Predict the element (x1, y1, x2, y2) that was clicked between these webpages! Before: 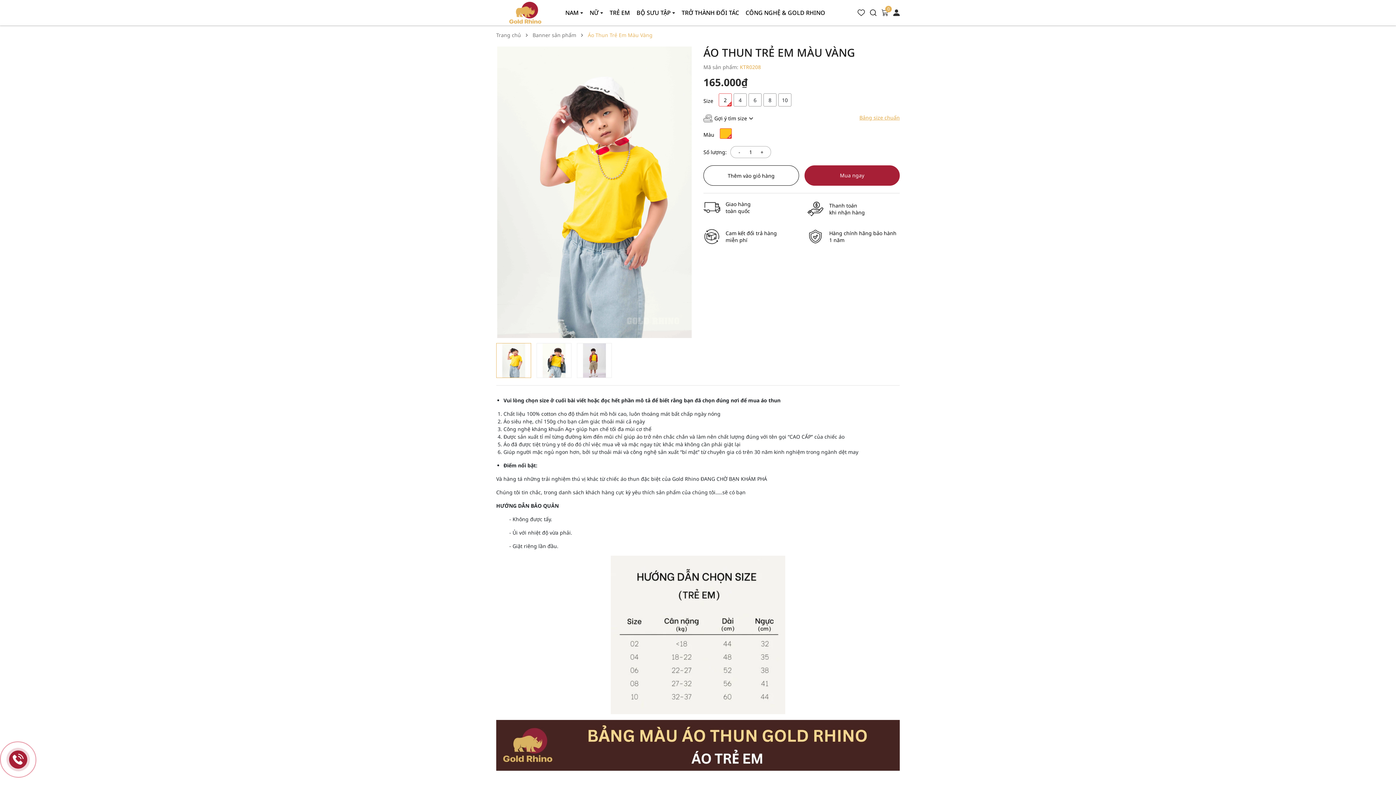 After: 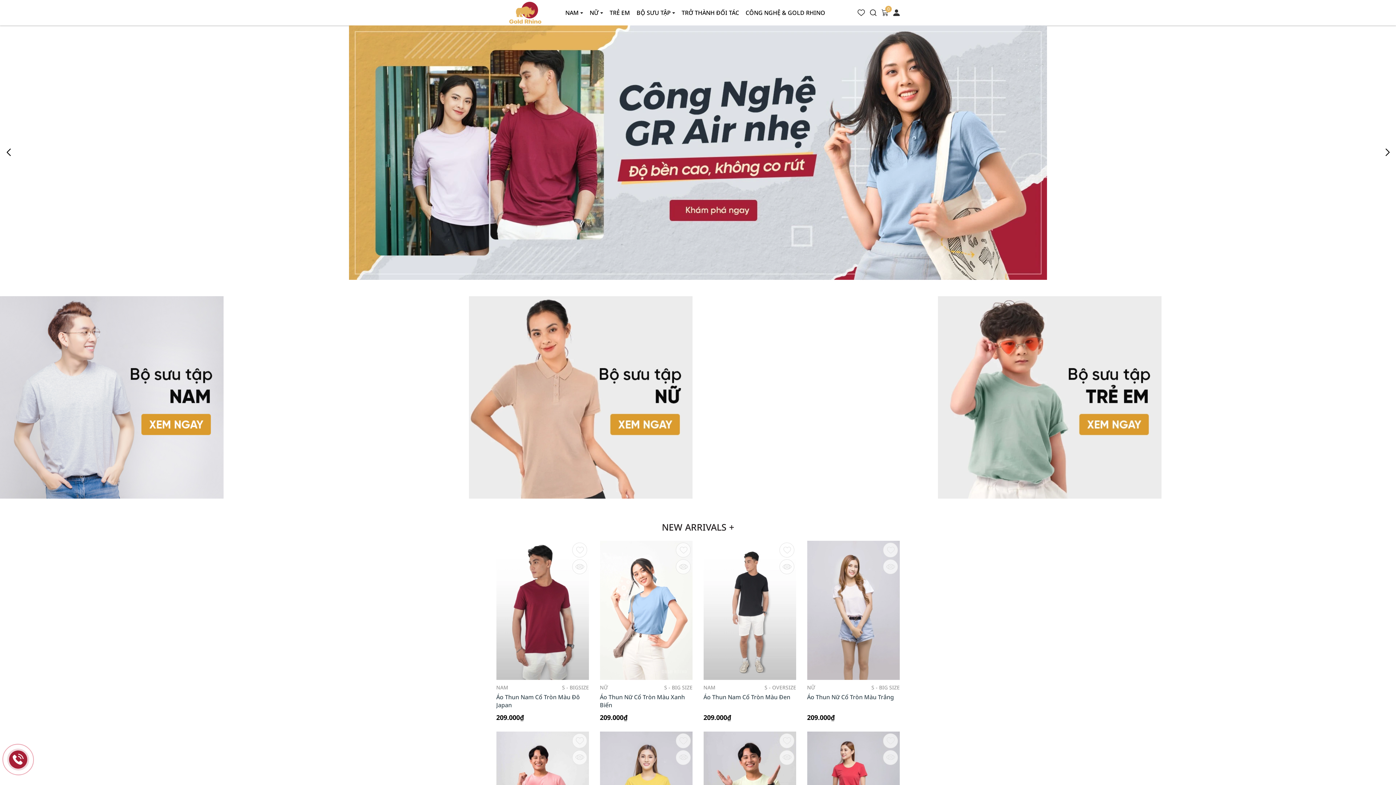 Action: bbox: (496, 1, 554, 23)